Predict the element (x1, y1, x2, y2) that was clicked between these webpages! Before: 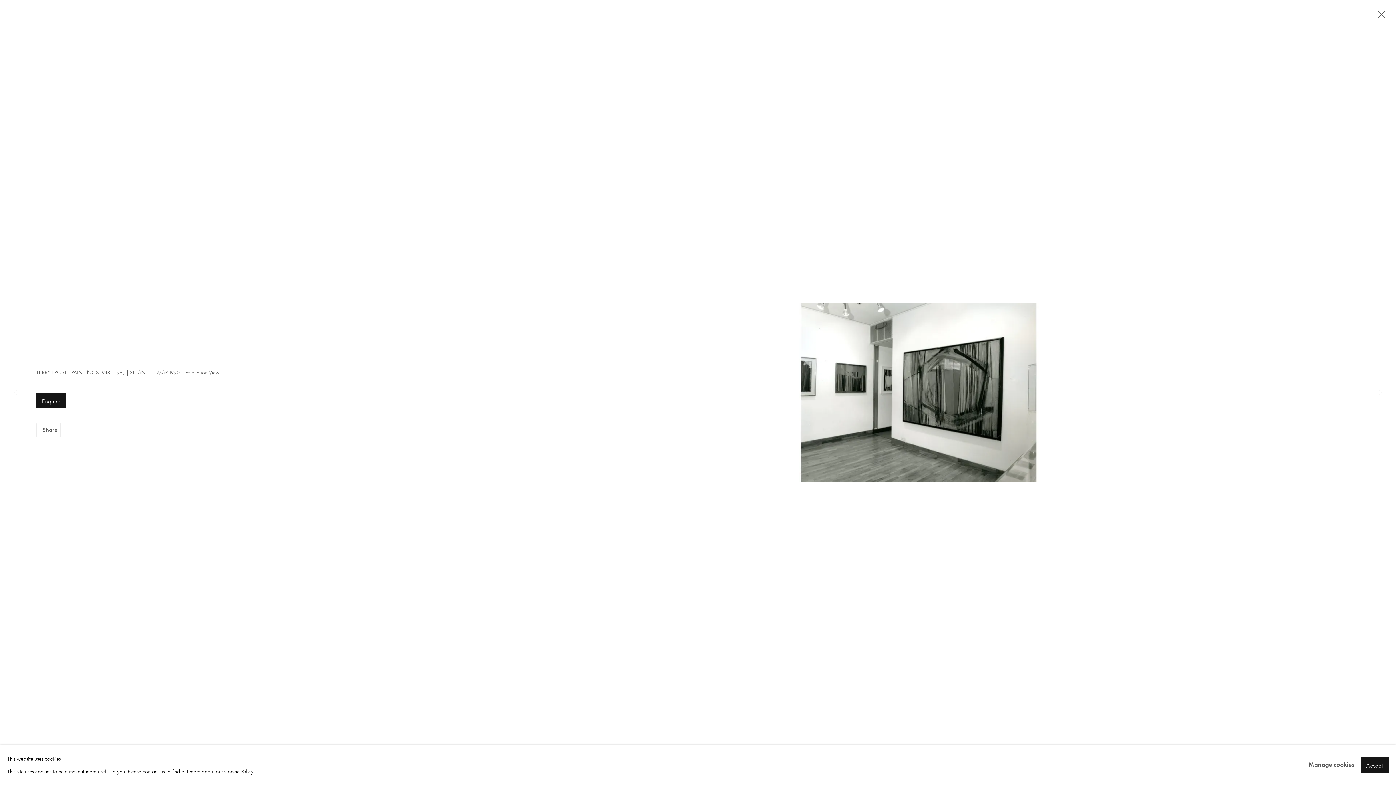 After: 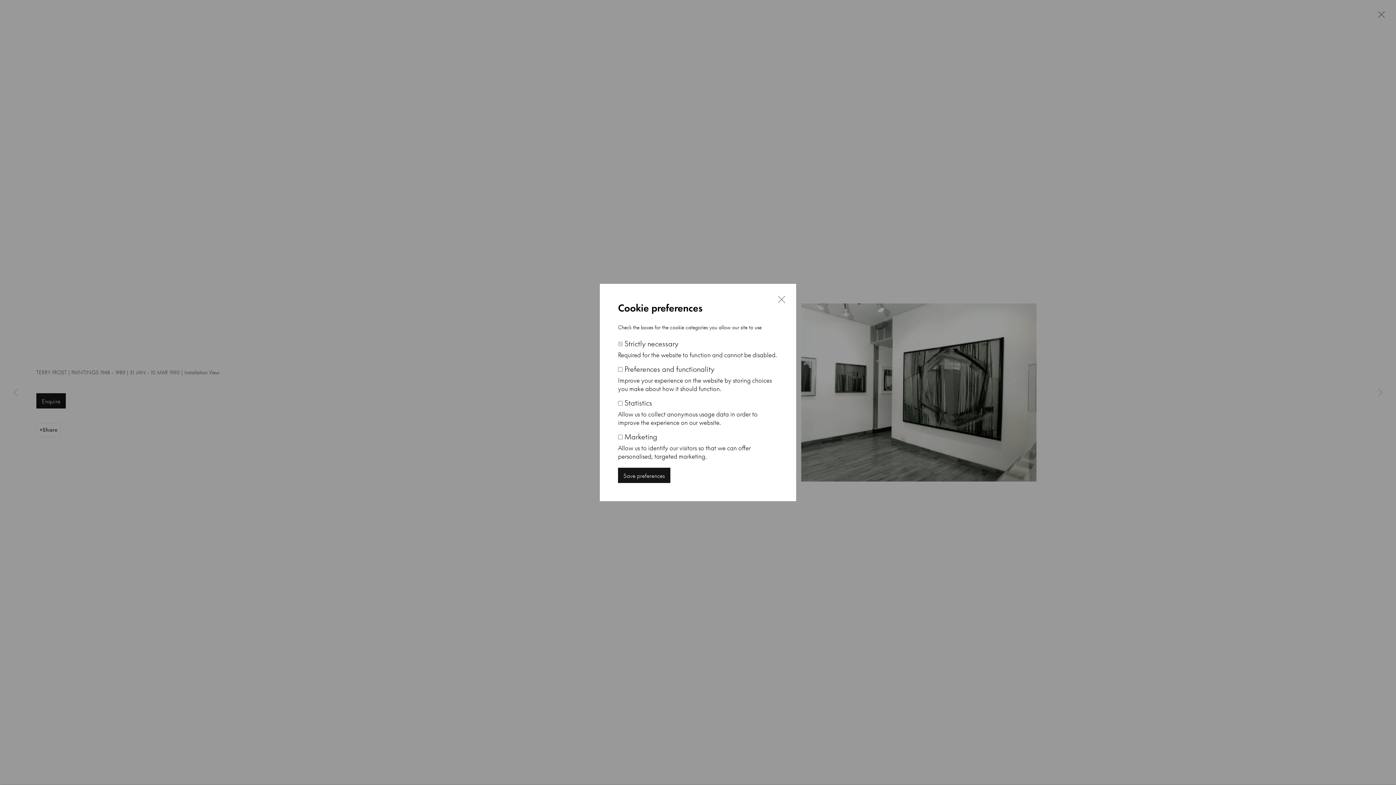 Action: label: Manage cookies bbox: (1308, 759, 1354, 771)